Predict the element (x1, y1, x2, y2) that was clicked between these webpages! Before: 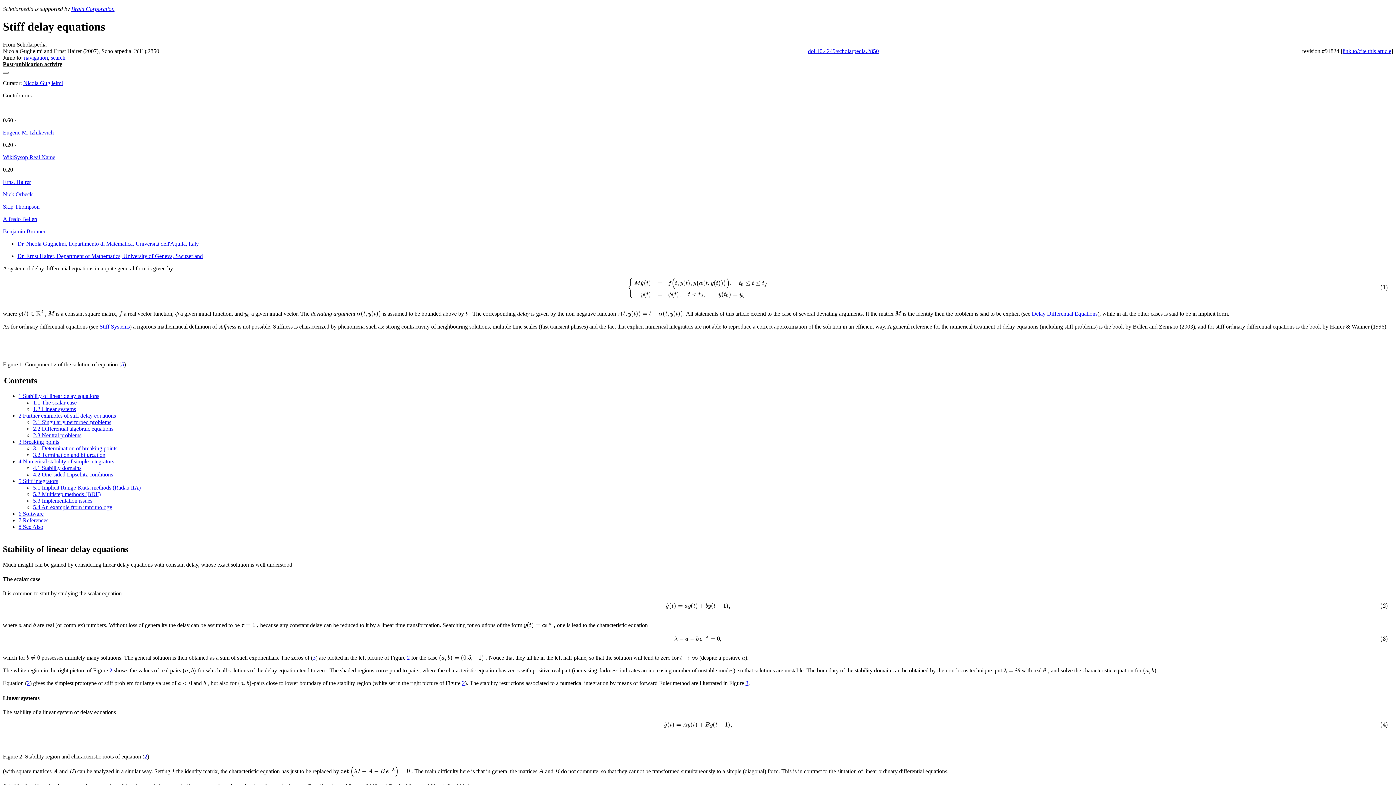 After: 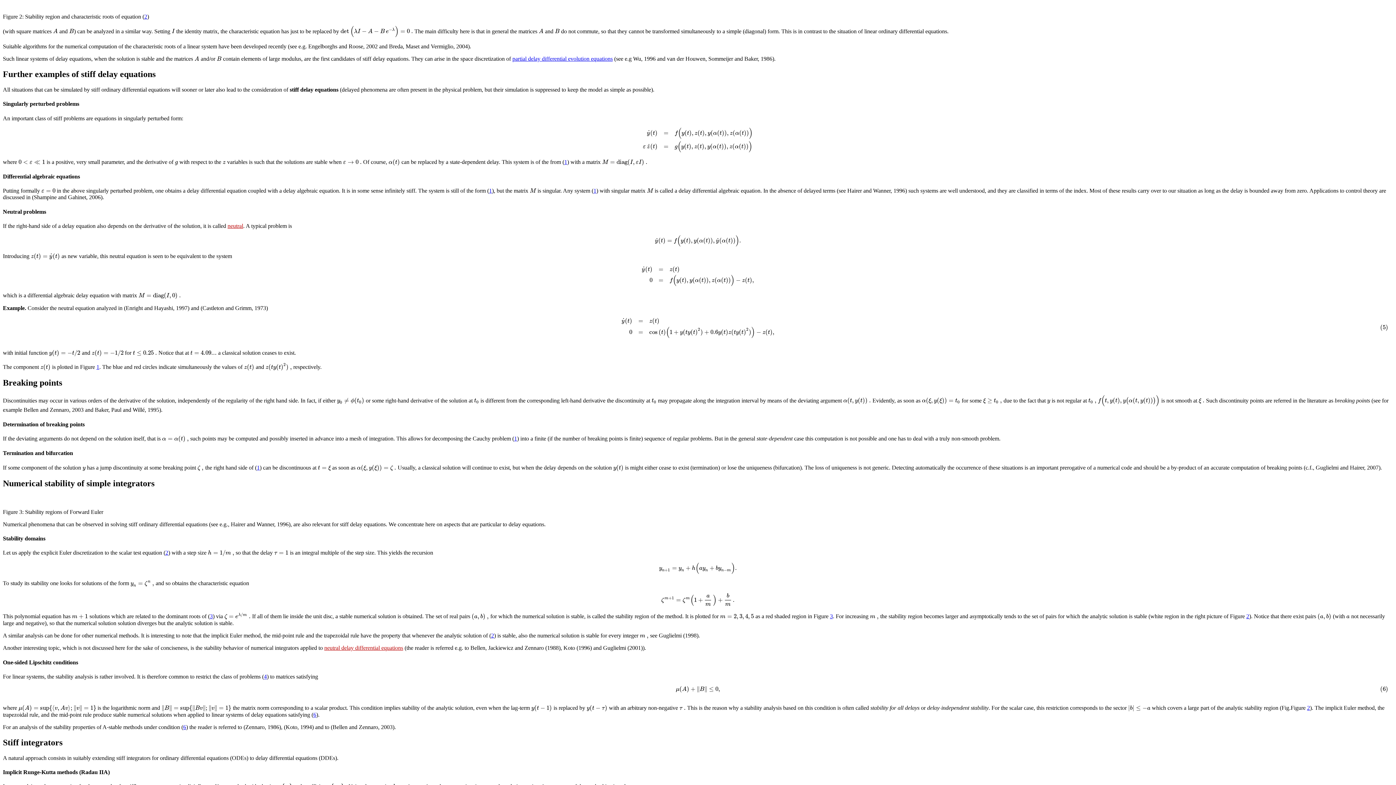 Action: label: 2 bbox: (406, 654, 409, 660)